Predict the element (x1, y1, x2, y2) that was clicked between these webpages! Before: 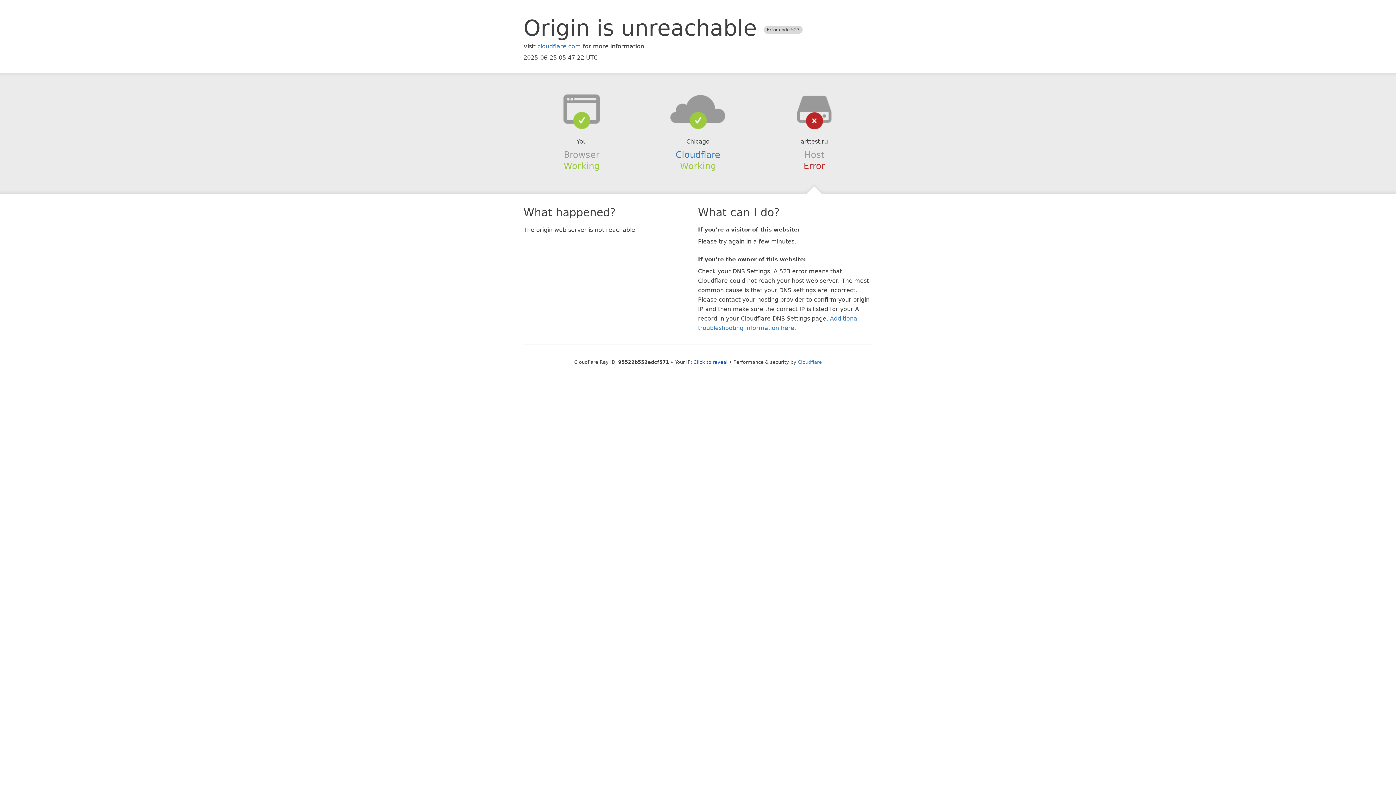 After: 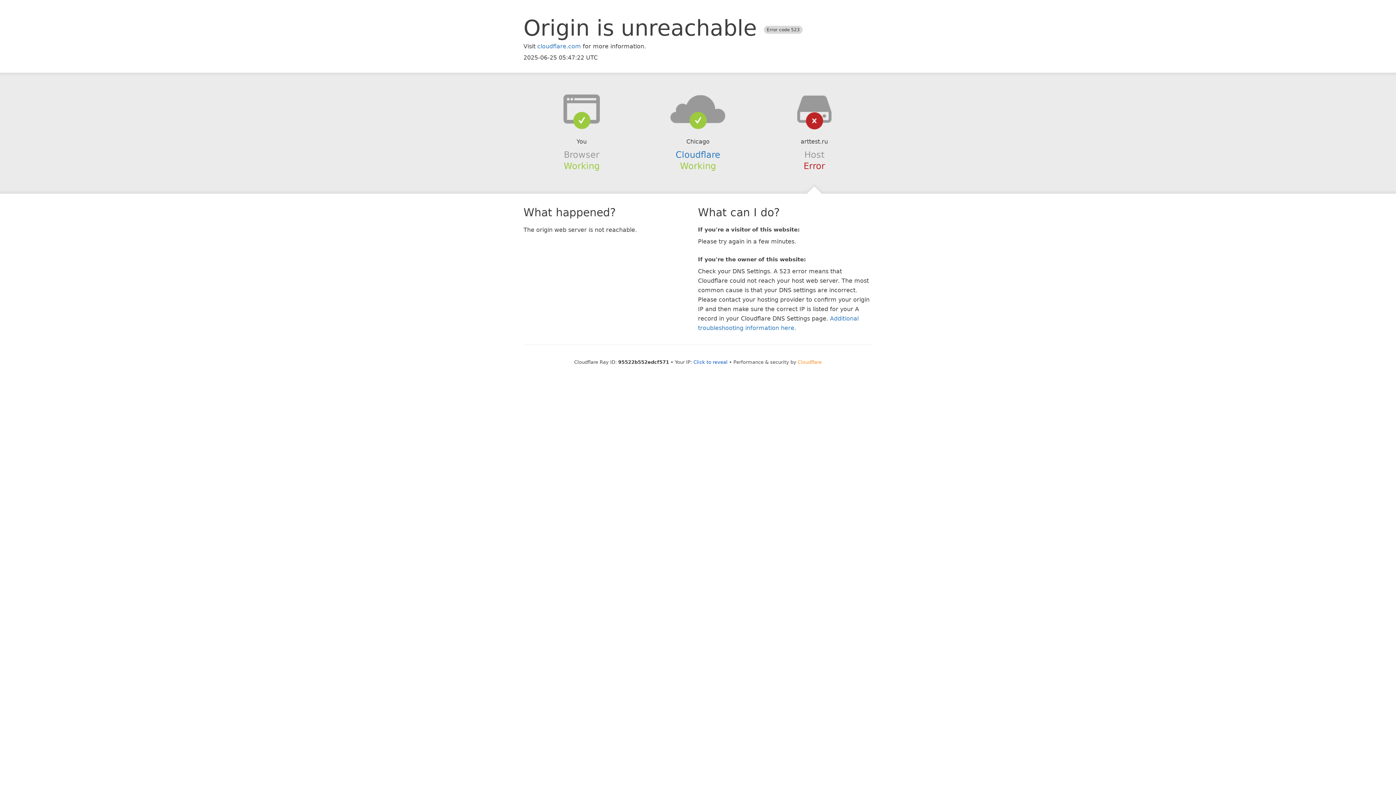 Action: label: Cloudflare bbox: (798, 359, 822, 364)